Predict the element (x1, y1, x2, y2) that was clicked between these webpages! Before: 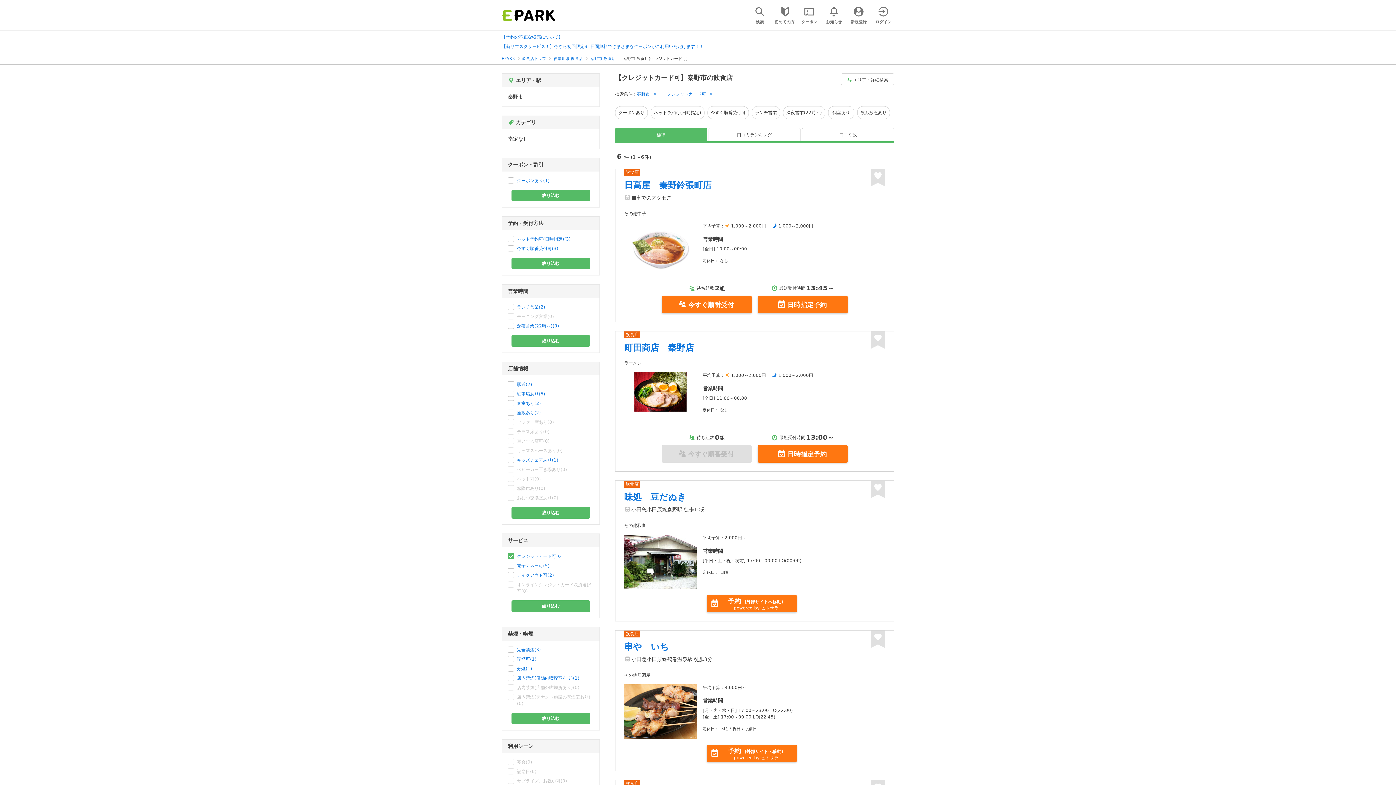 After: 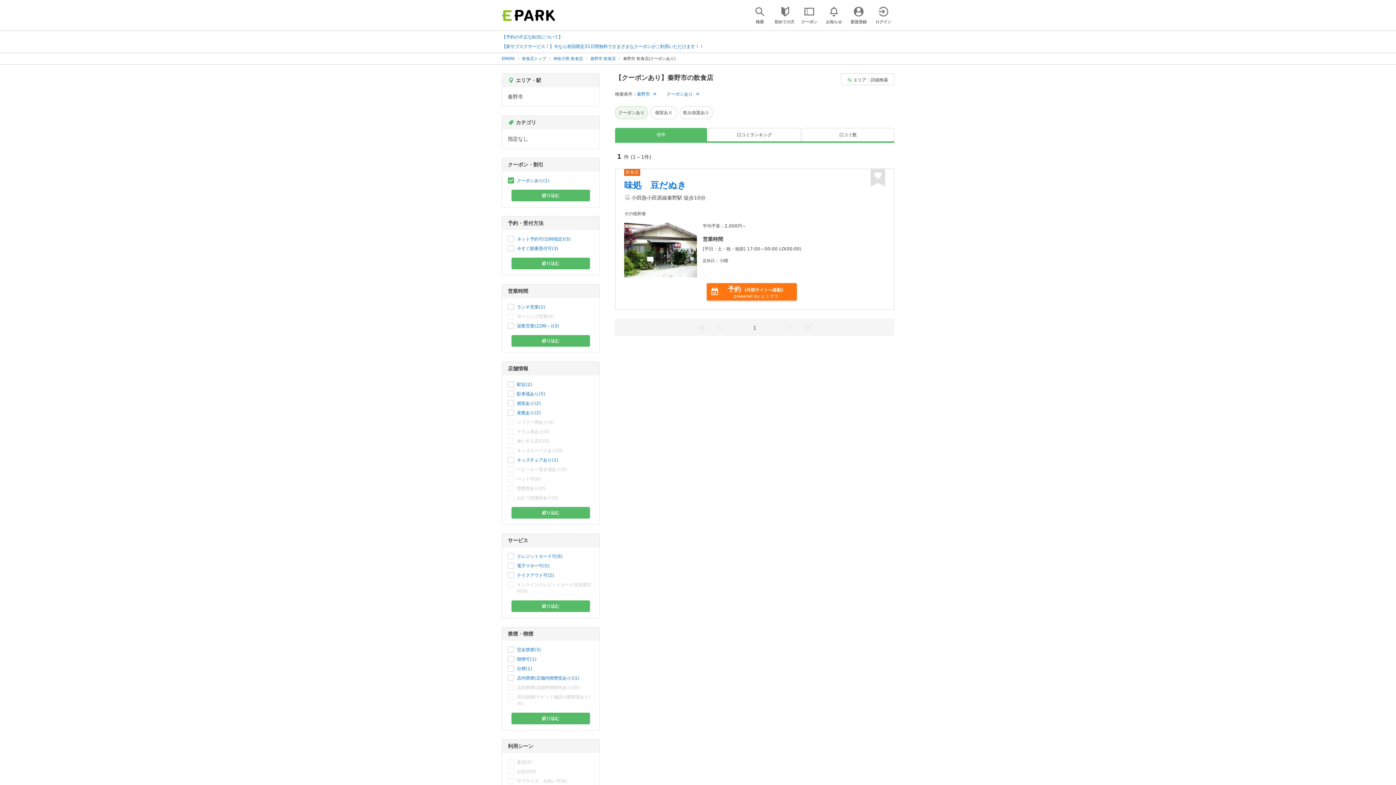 Action: label: クーポンあり(1) bbox: (517, 177, 549, 184)